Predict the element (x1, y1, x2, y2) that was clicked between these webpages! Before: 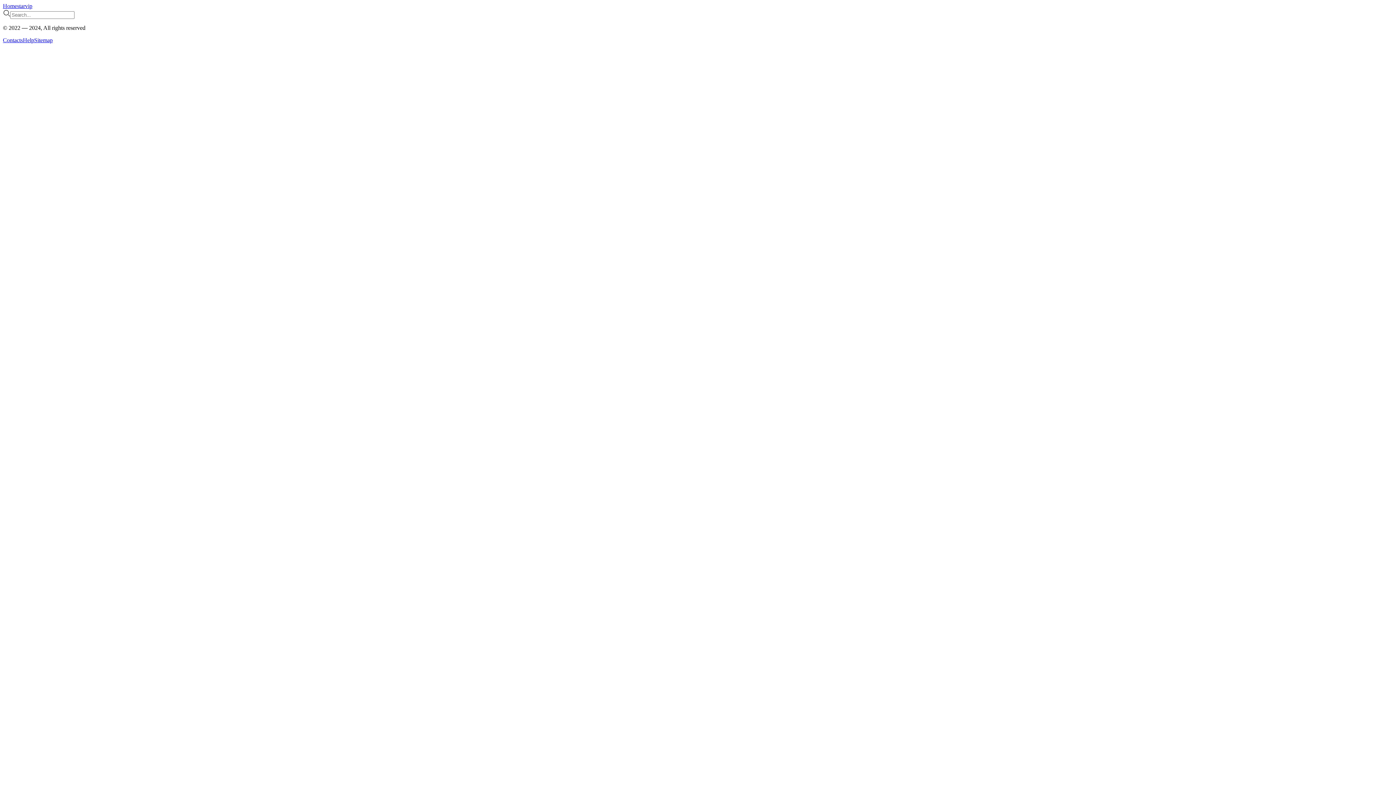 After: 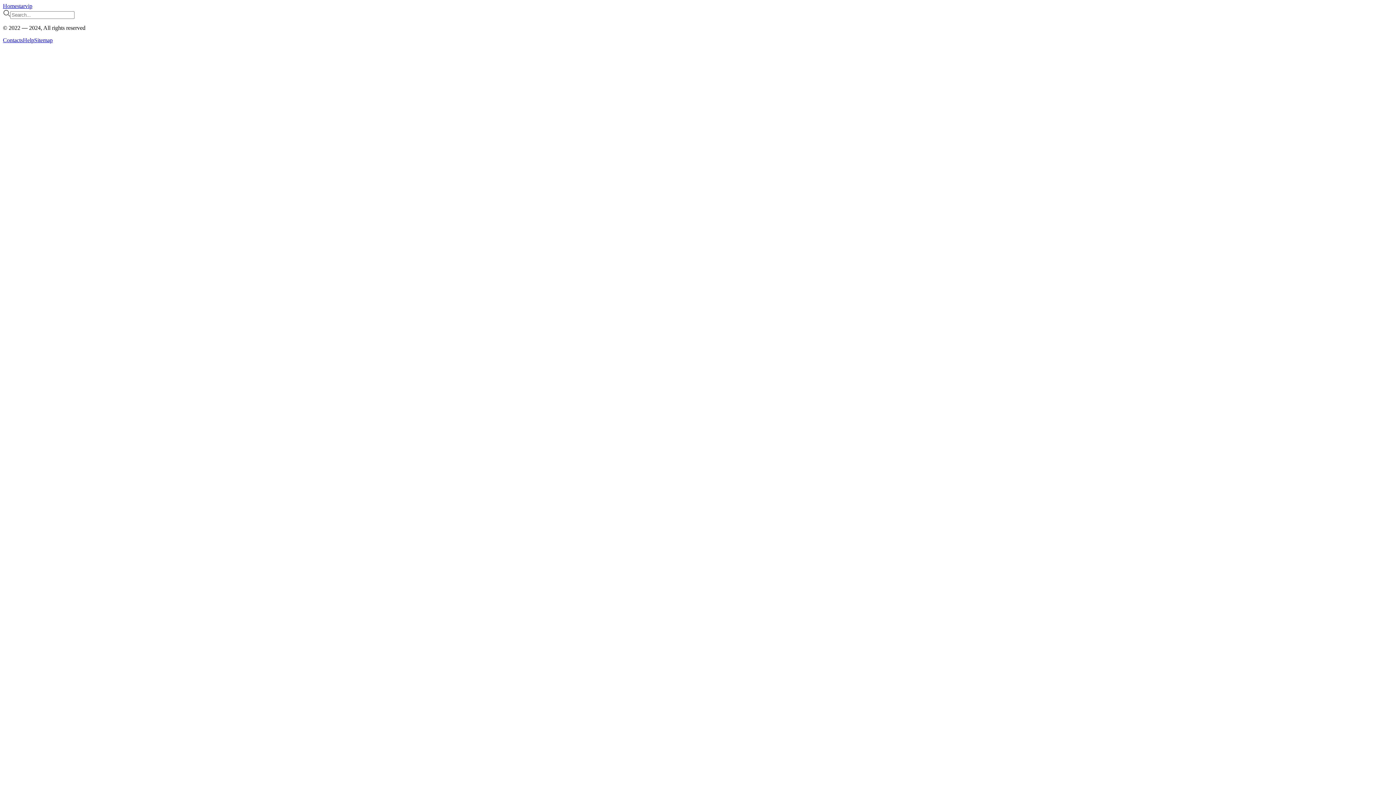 Action: bbox: (2, 37, 22, 43) label: Contacts